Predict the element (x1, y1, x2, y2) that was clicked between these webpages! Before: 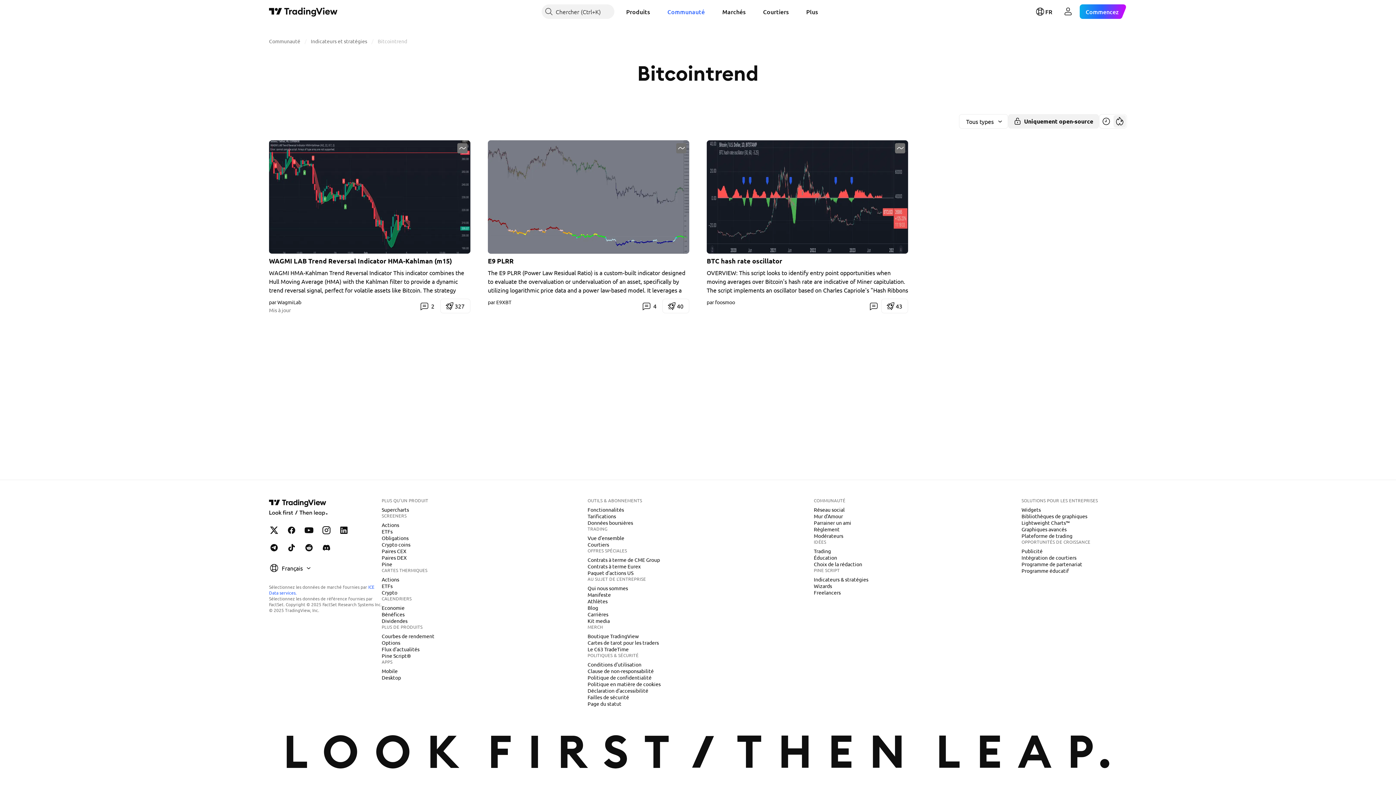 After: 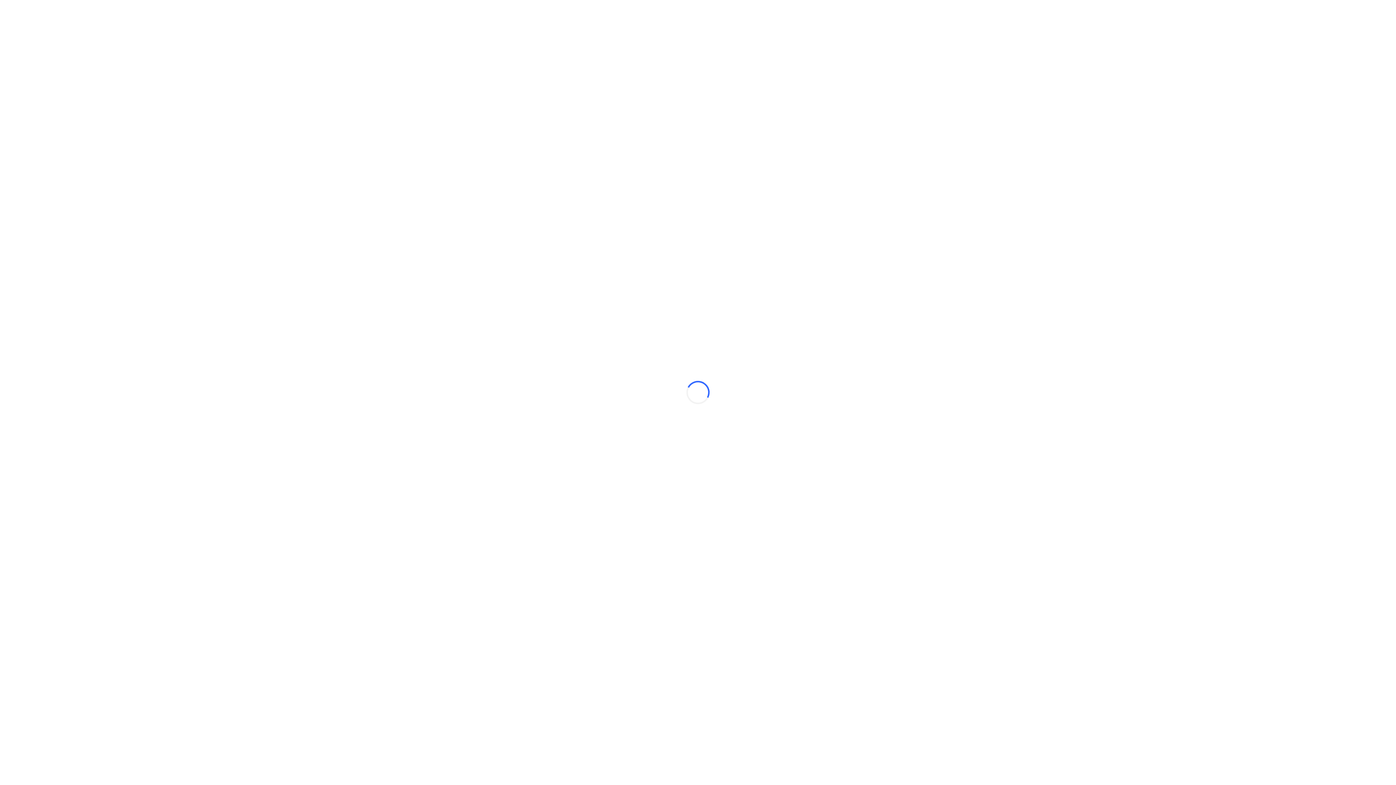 Action: bbox: (620, 4, 655, 18) label: Produits